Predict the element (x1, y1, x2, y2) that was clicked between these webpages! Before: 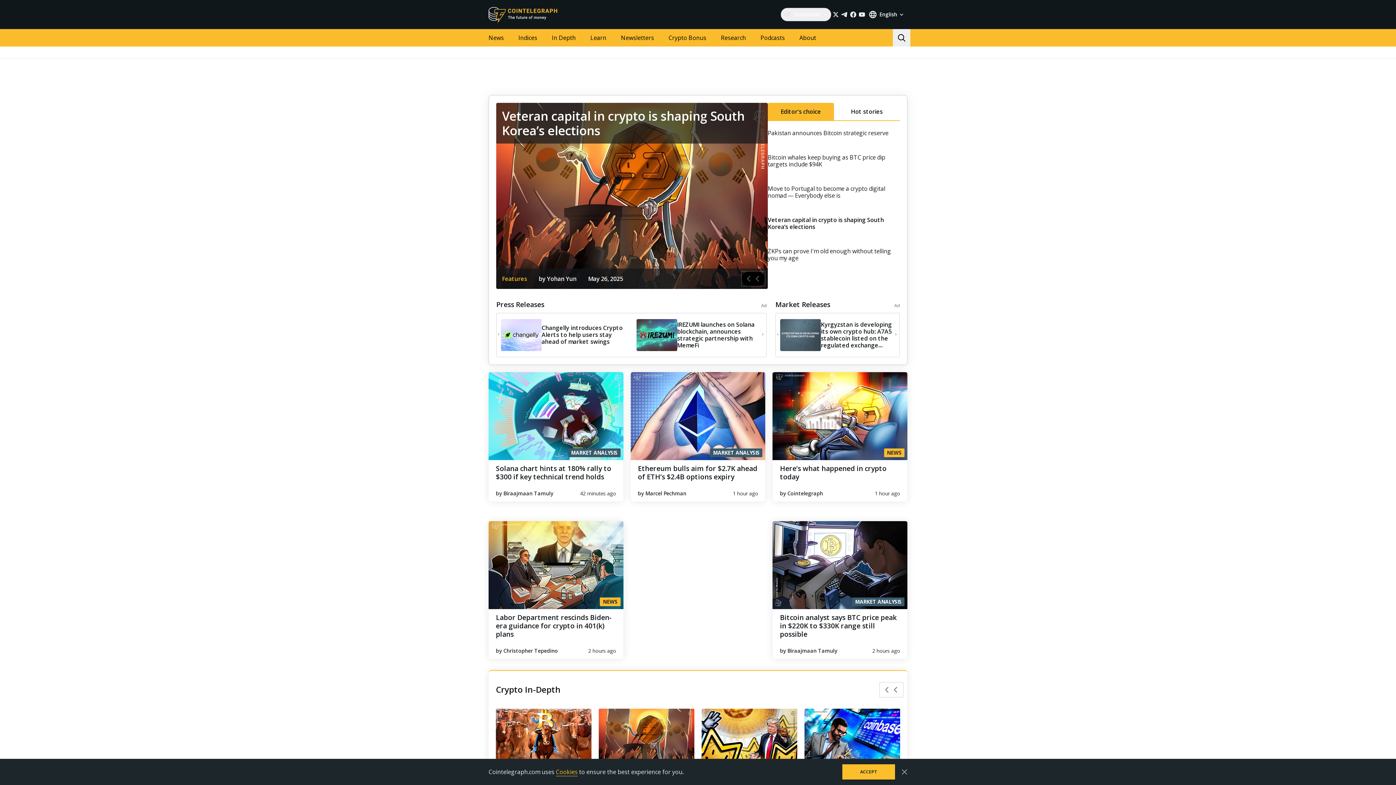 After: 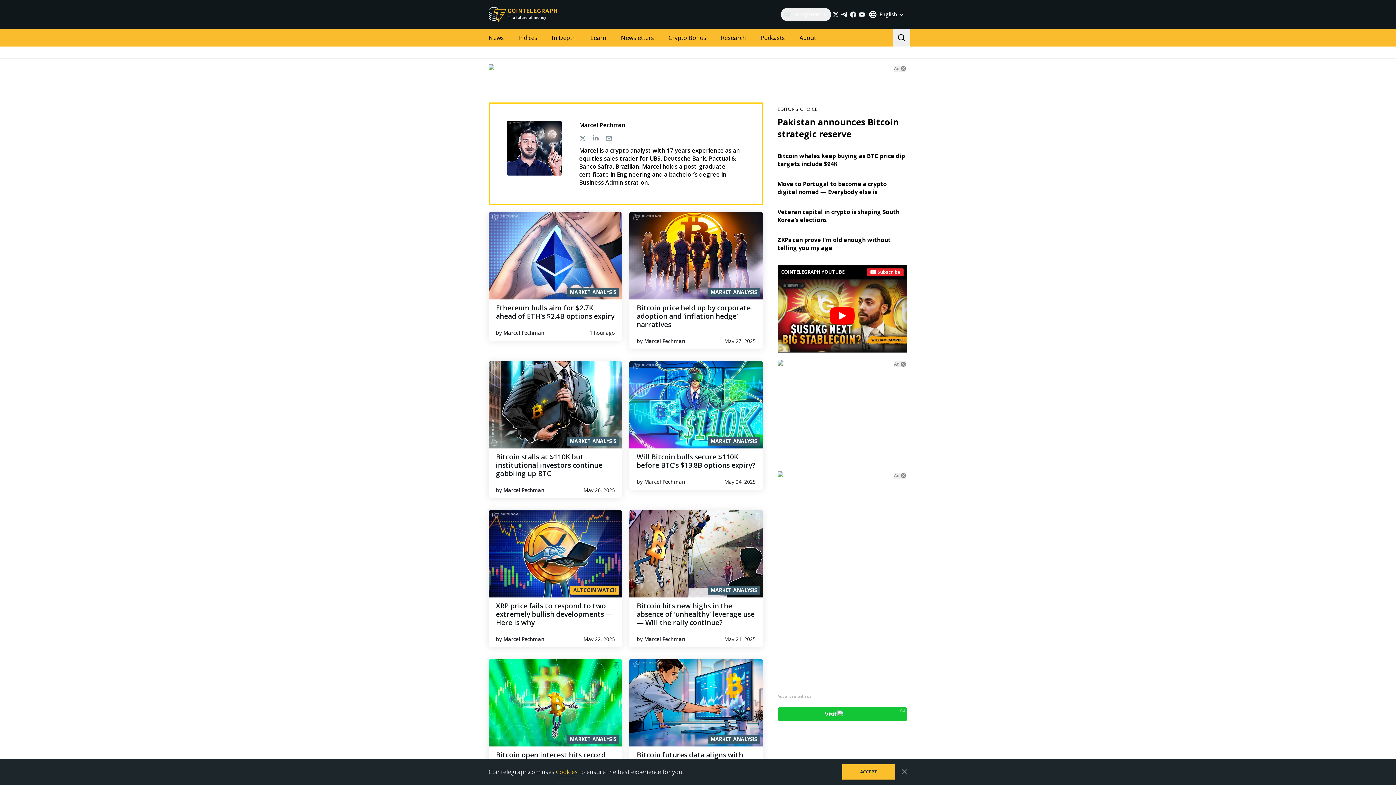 Action: bbox: (645, 502, 686, 509) label: Marcel Pechman